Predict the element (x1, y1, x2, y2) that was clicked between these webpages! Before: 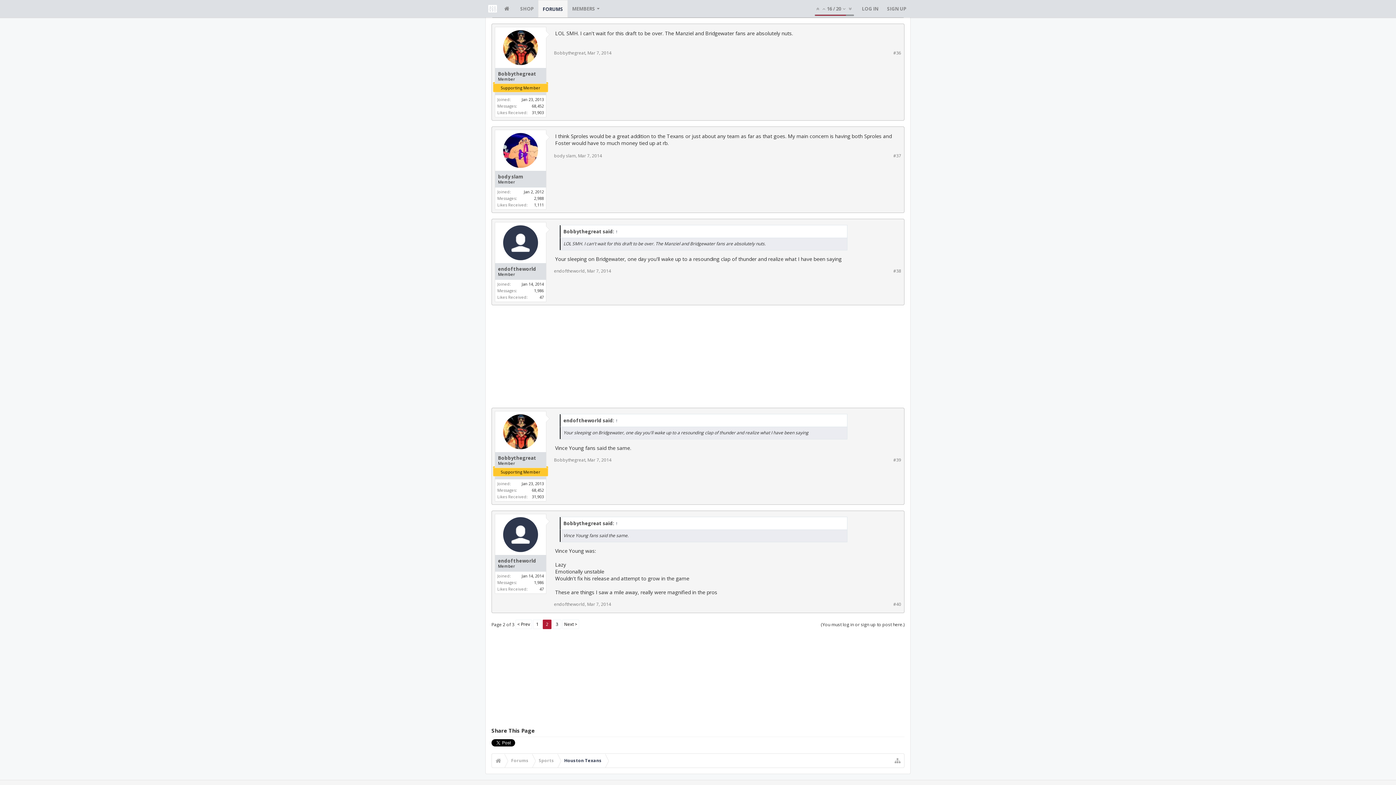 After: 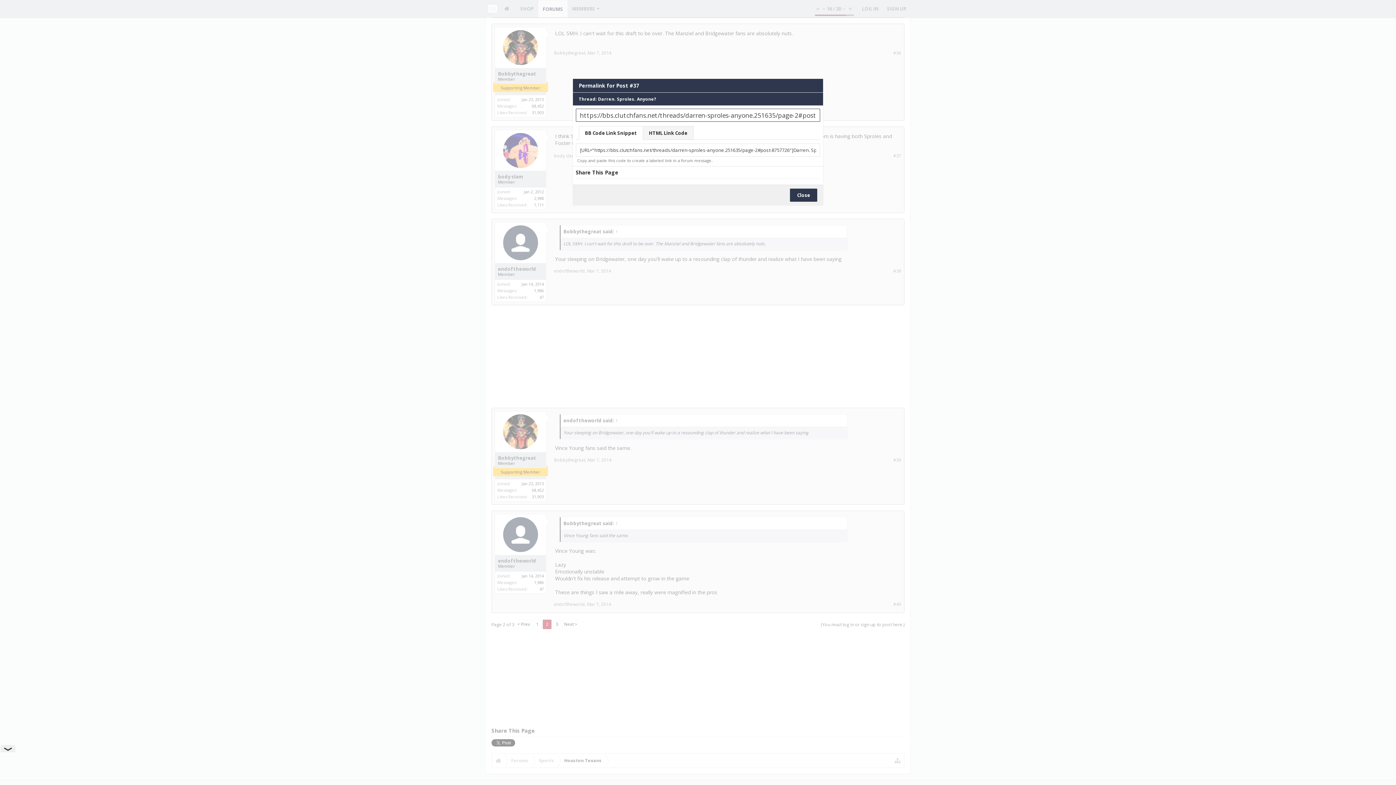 Action: label: #37 bbox: (893, 152, 901, 158)